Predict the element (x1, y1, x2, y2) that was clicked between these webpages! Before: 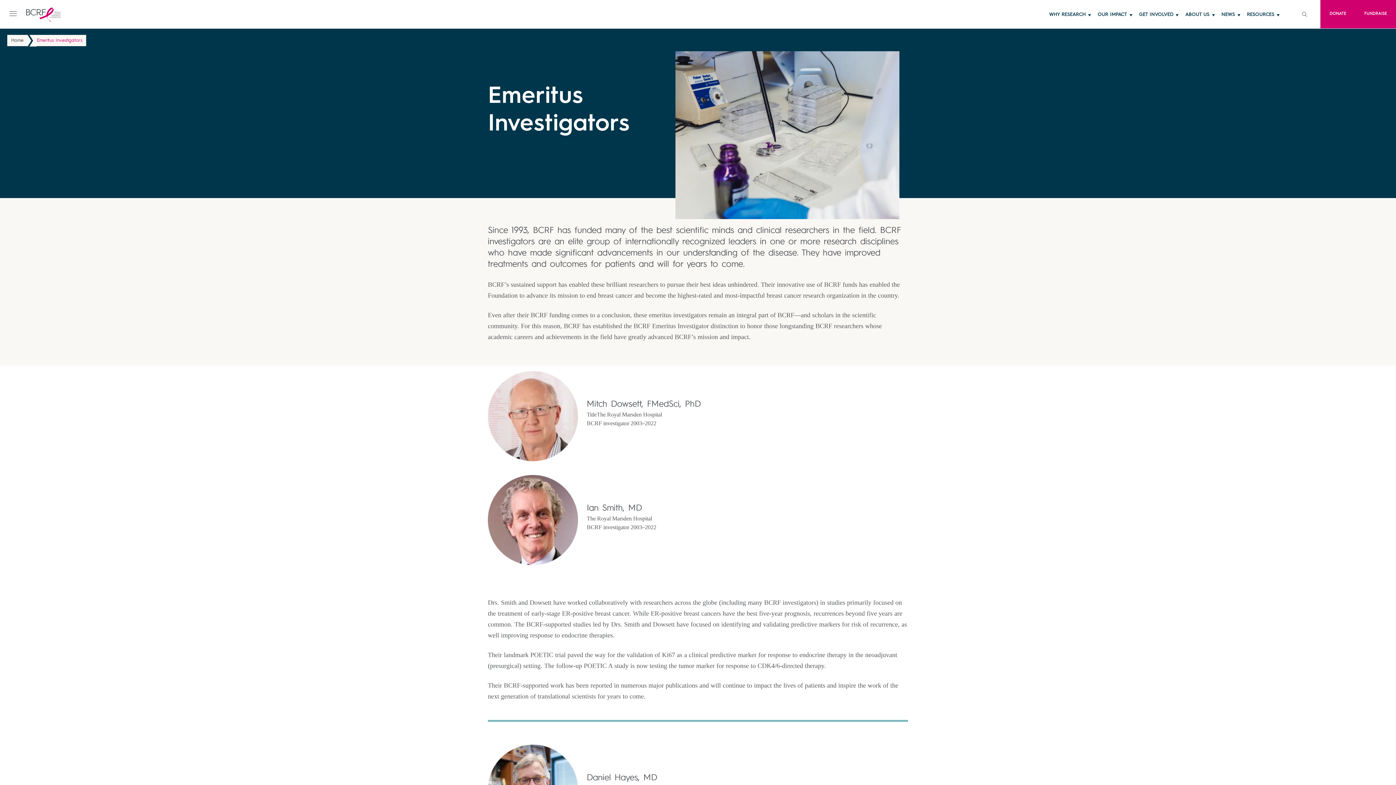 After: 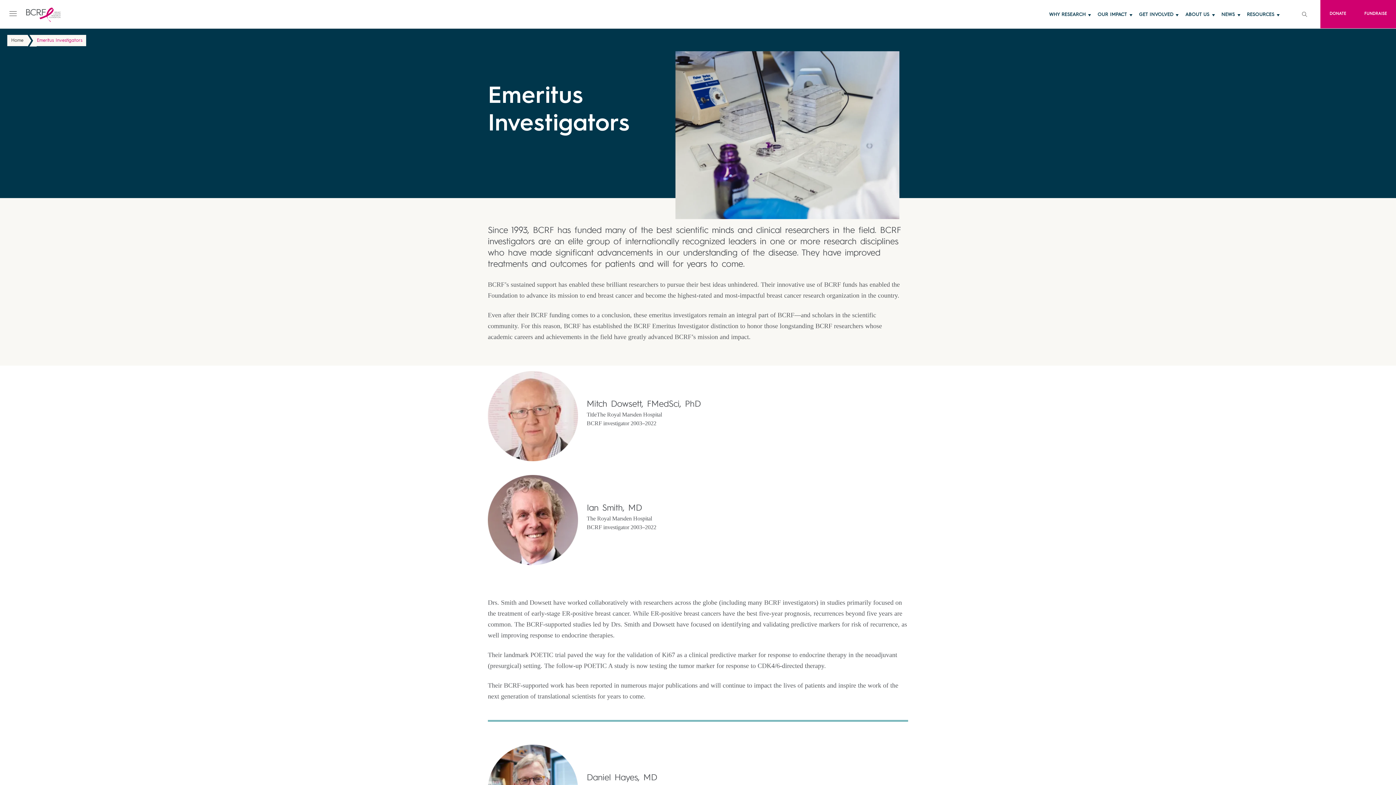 Action: label: Fundraise bbox: (1355, 0, 1396, 28)